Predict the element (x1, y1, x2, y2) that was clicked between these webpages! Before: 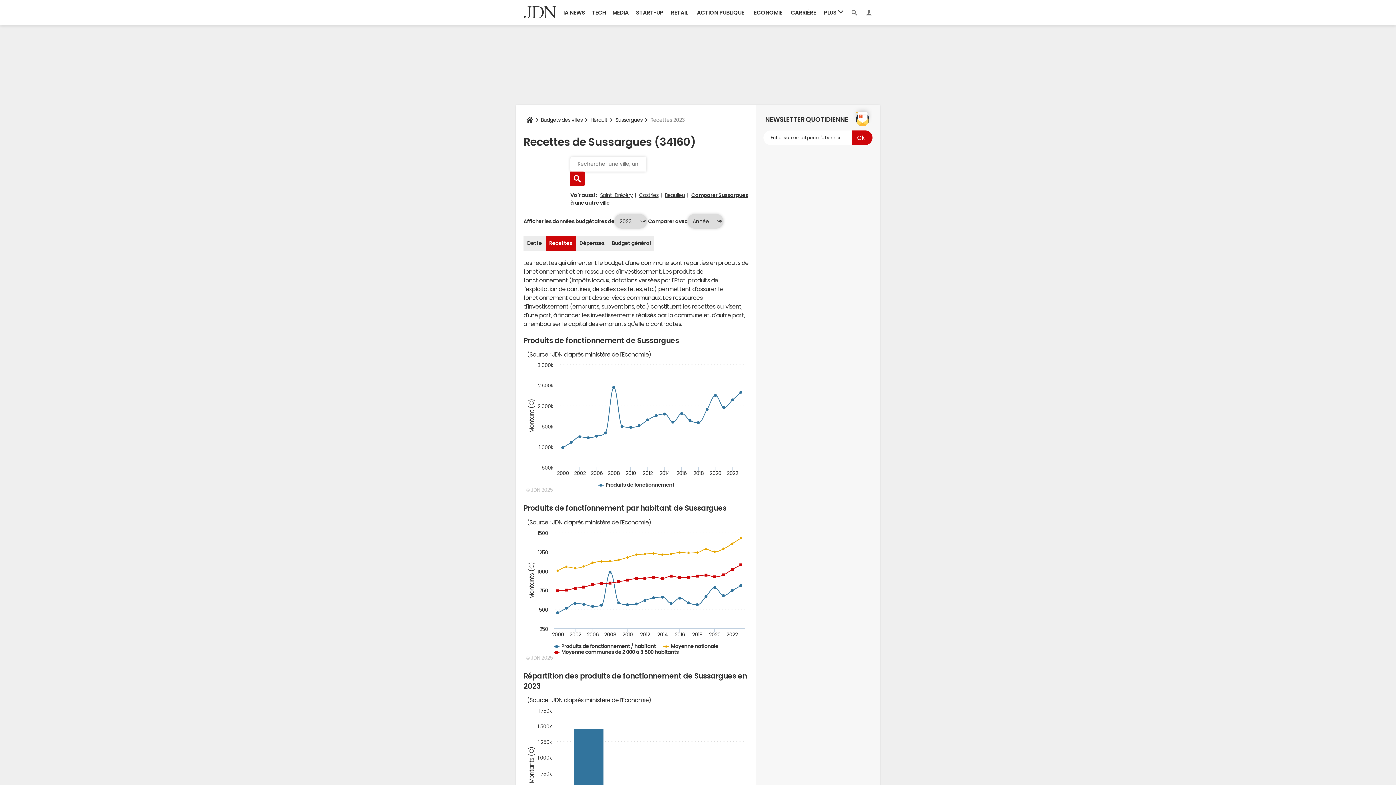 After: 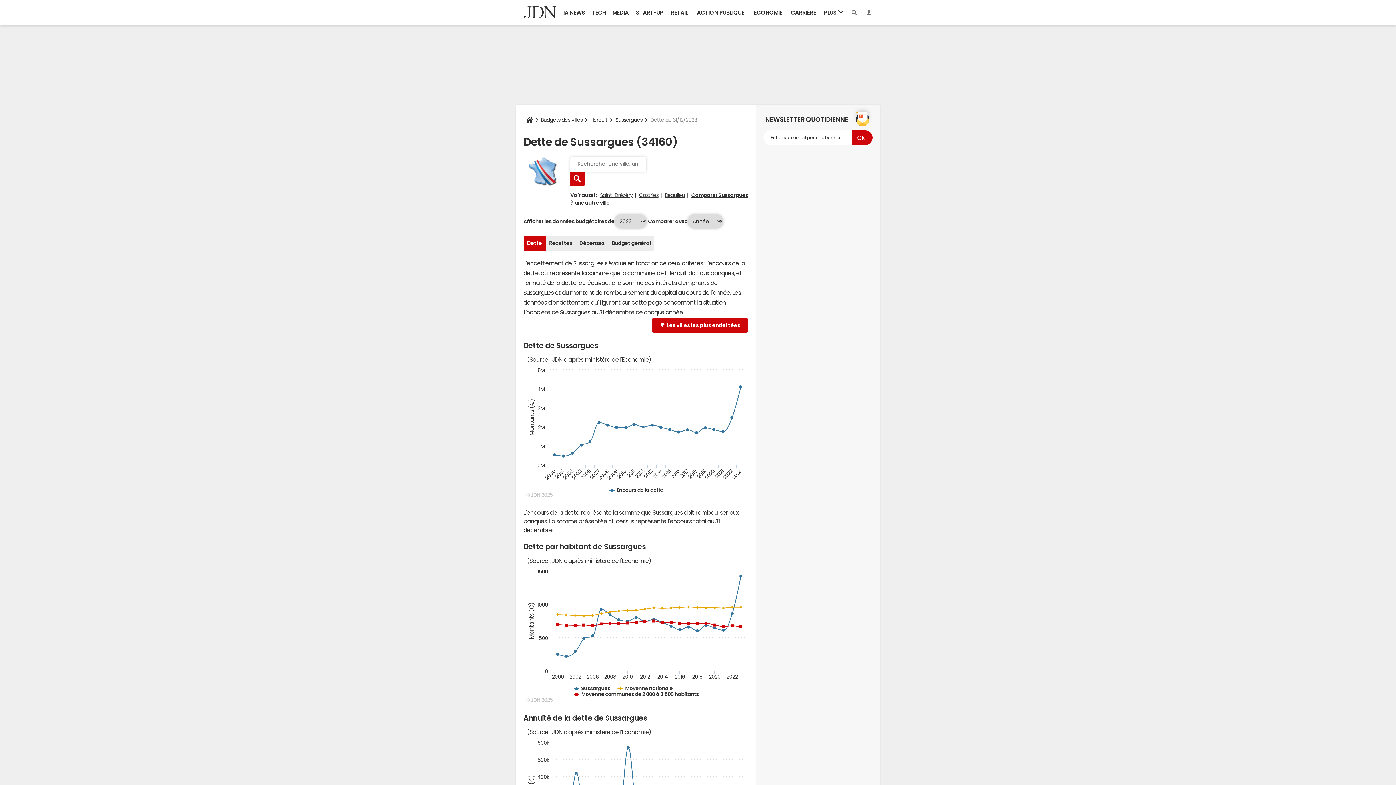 Action: label: Sussargues bbox: (612, 112, 645, 127)